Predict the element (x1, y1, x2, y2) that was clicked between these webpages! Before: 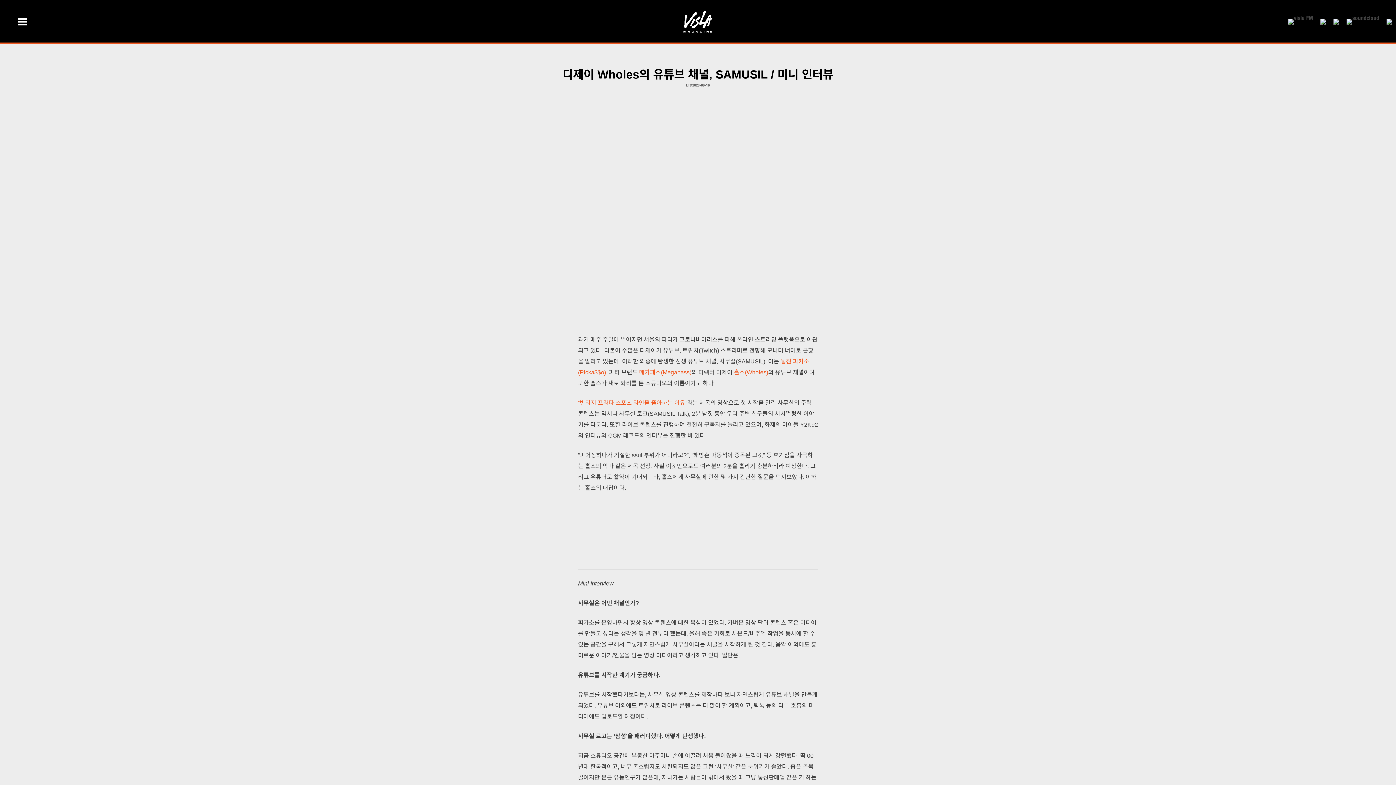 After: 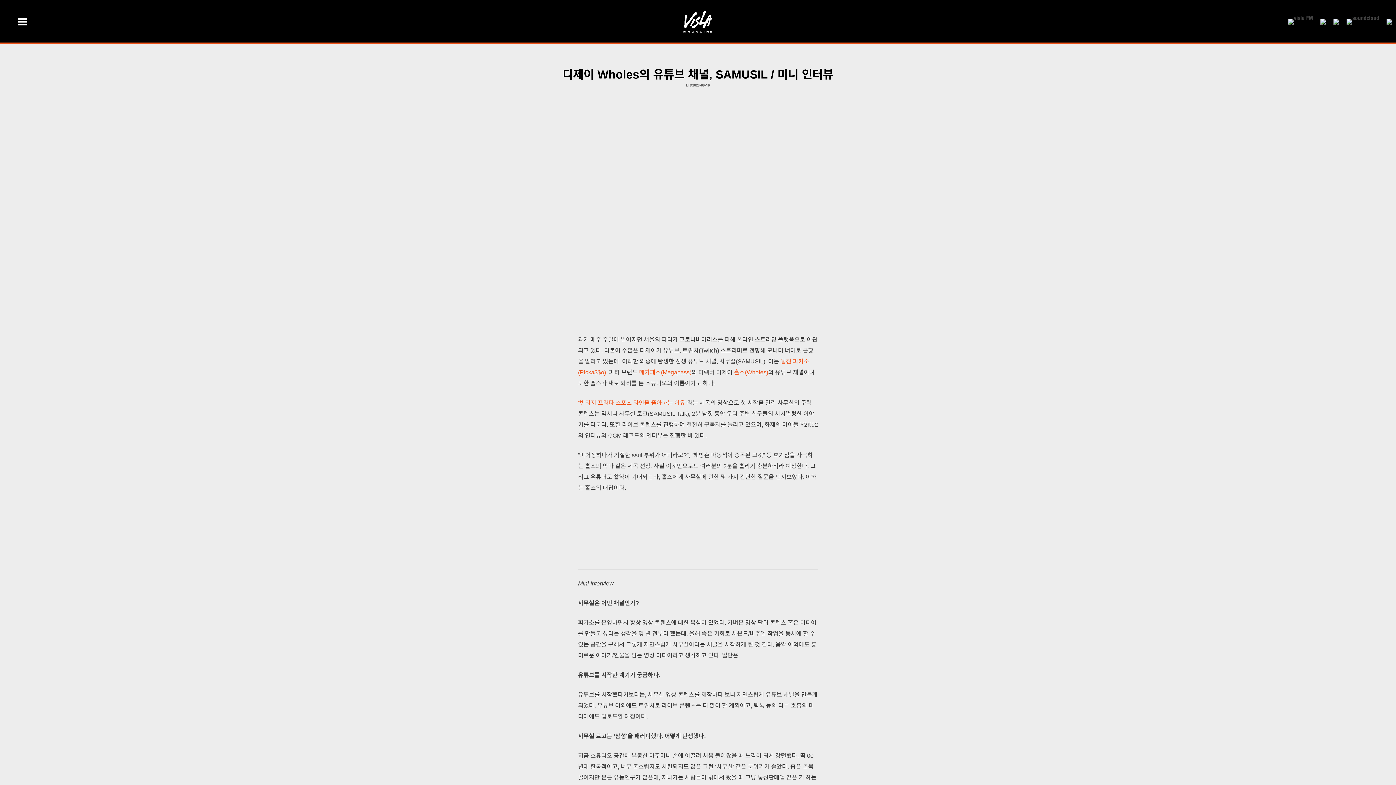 Action: bbox: (639, 369, 691, 375) label: 메가패스(Megapass) (opens in a new tab)